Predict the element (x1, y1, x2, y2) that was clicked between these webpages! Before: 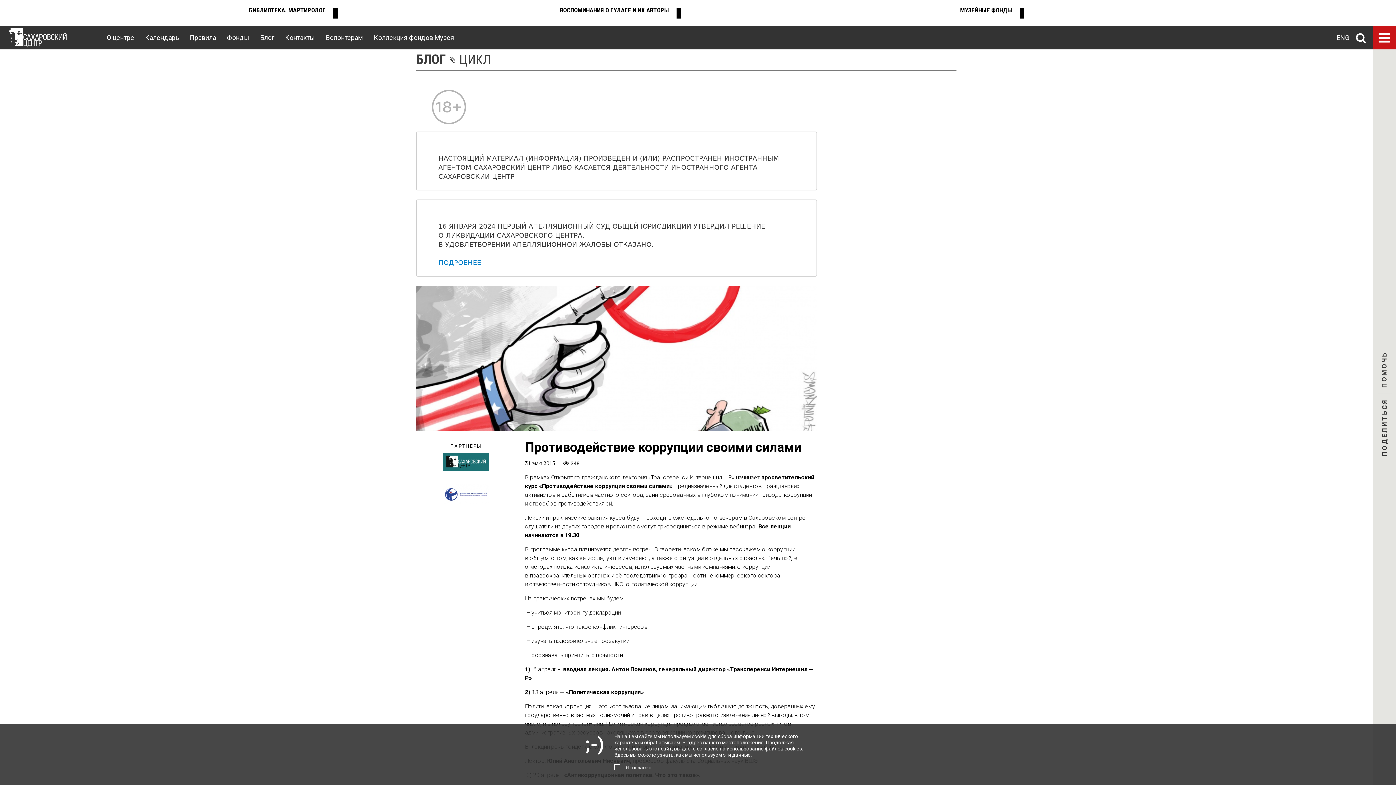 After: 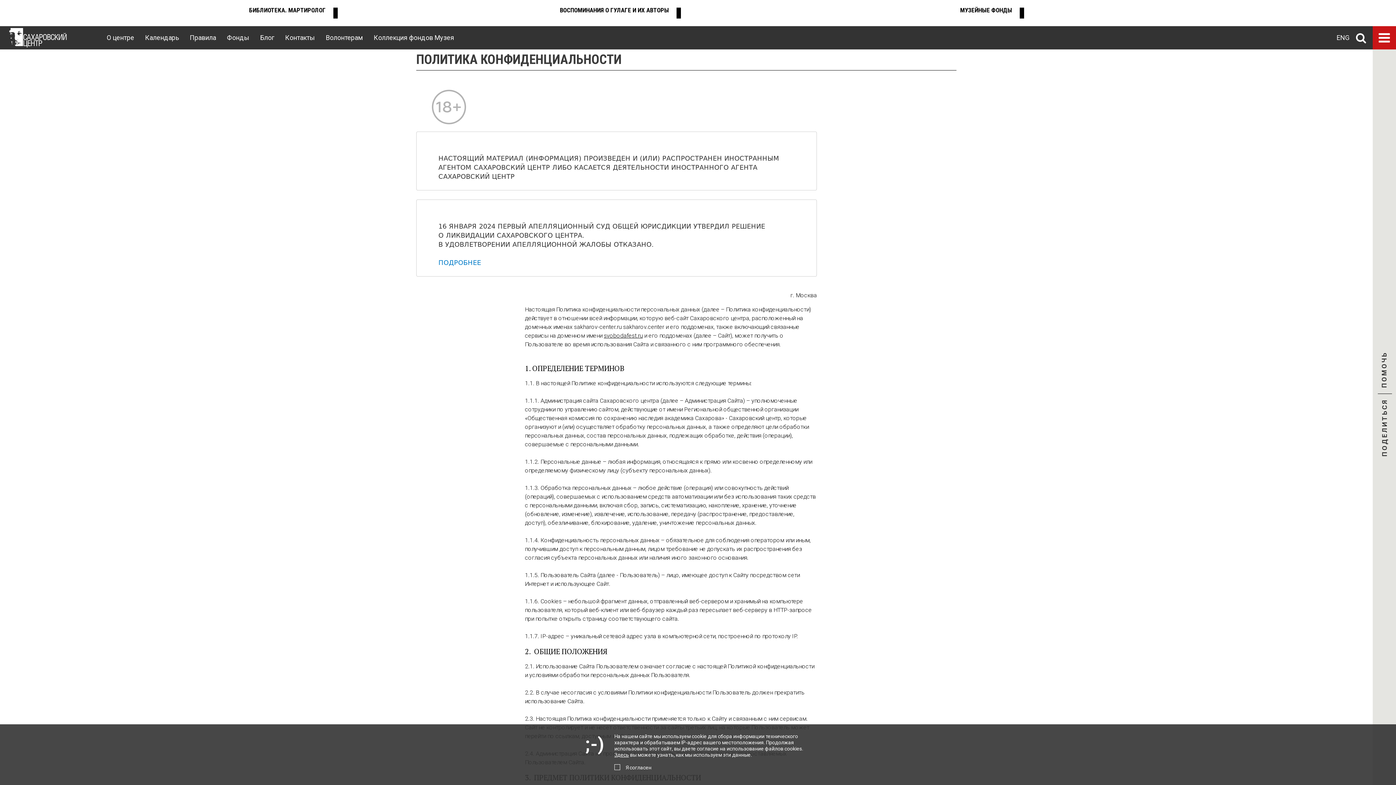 Action: label: Здесь bbox: (614, 752, 629, 758)